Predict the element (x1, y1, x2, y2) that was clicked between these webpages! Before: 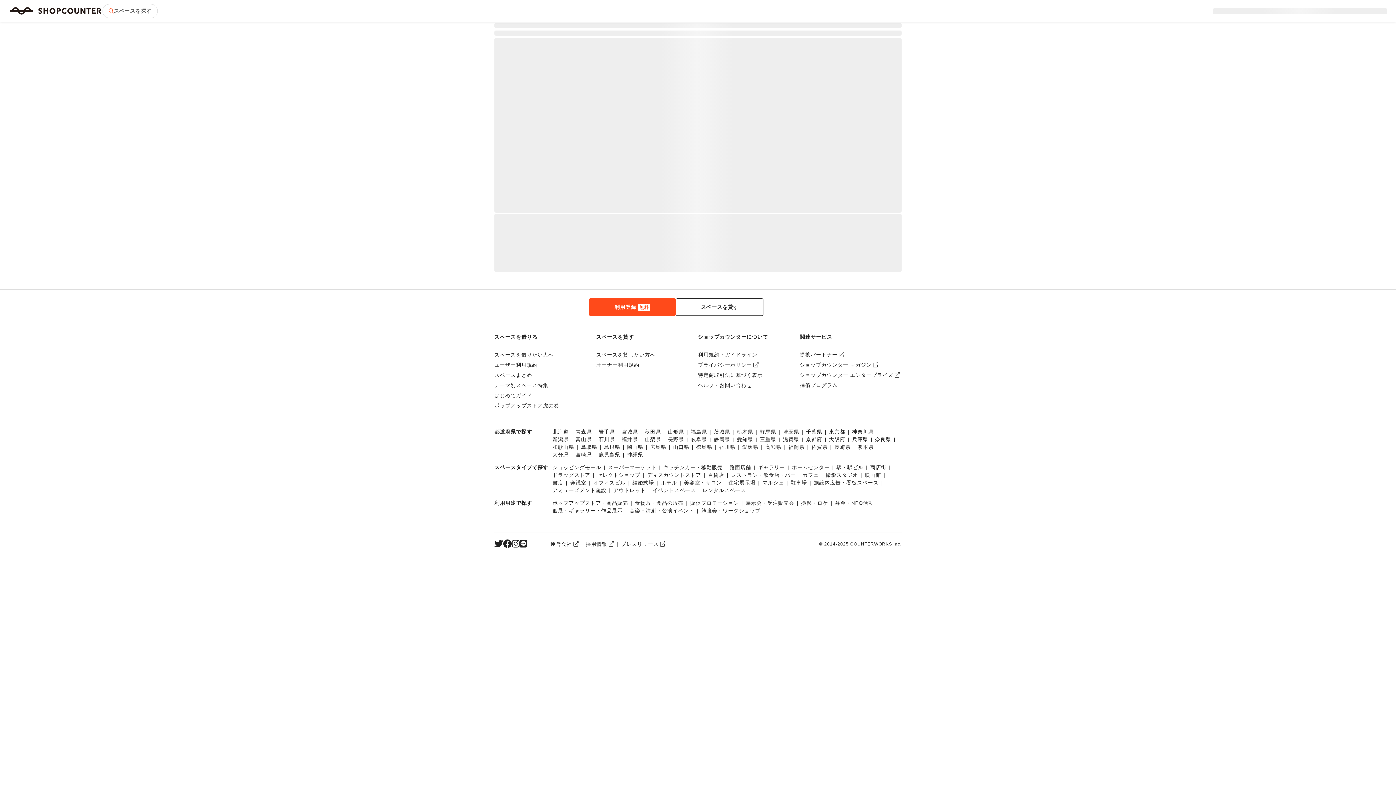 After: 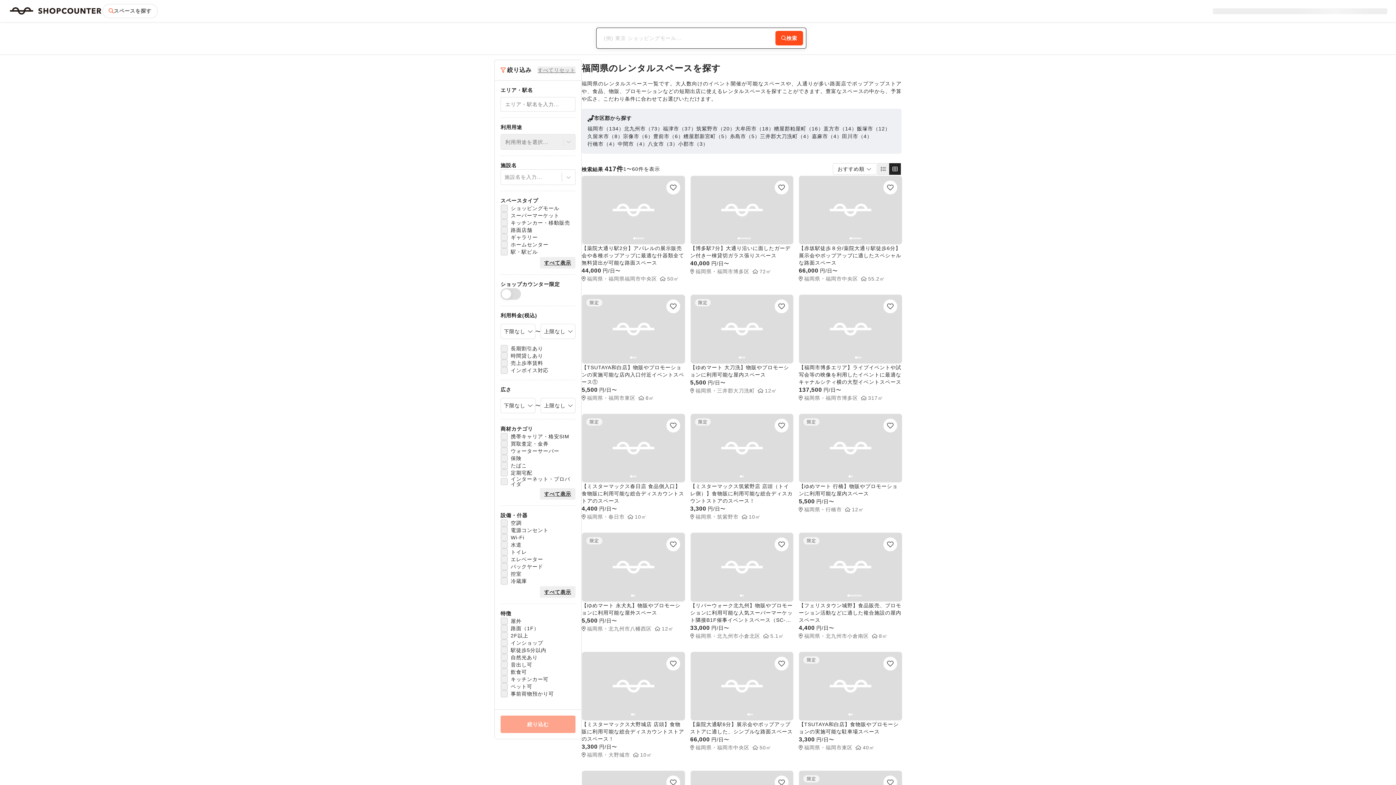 Action: bbox: (788, 444, 804, 450) label: 福岡県